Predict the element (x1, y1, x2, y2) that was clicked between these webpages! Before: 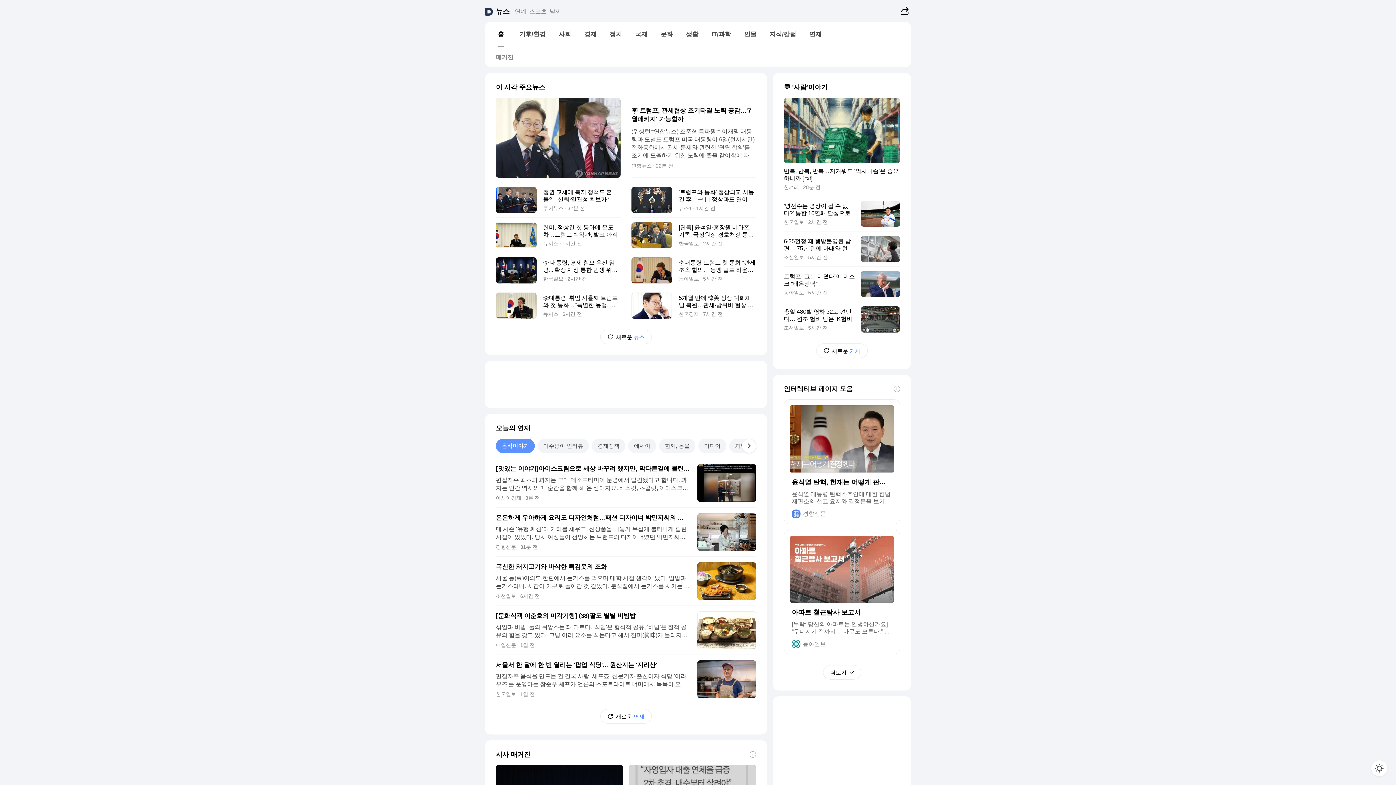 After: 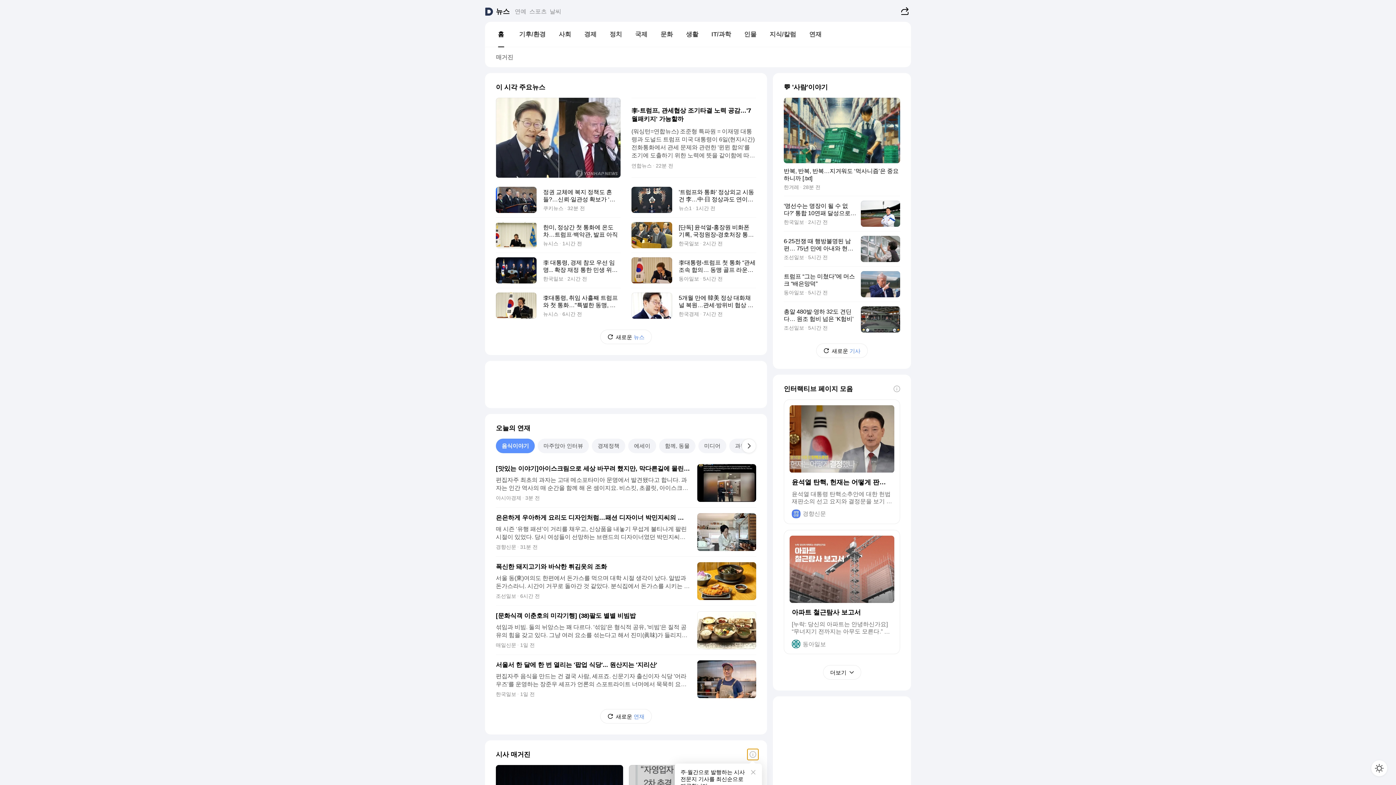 Action: bbox: (747, 749, 758, 760) label: 도움말